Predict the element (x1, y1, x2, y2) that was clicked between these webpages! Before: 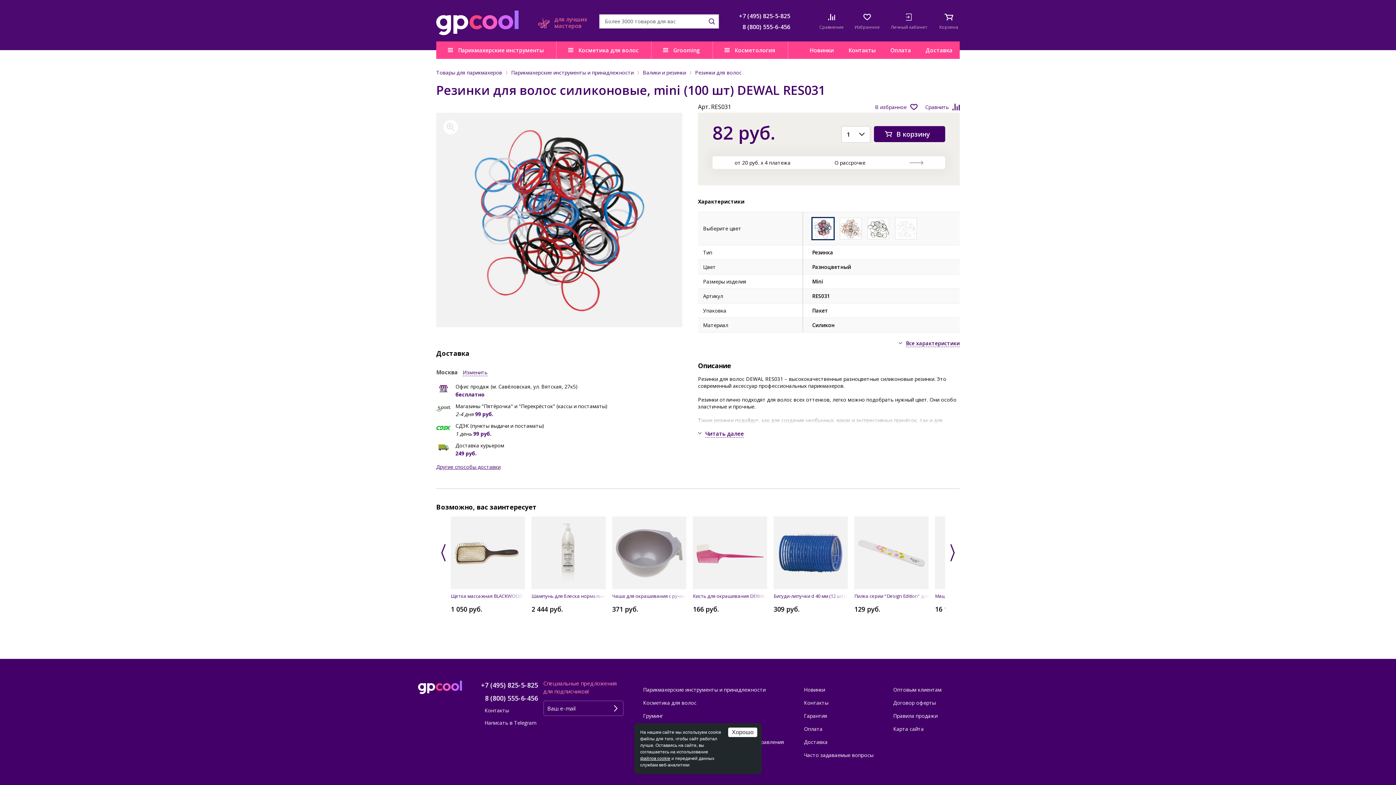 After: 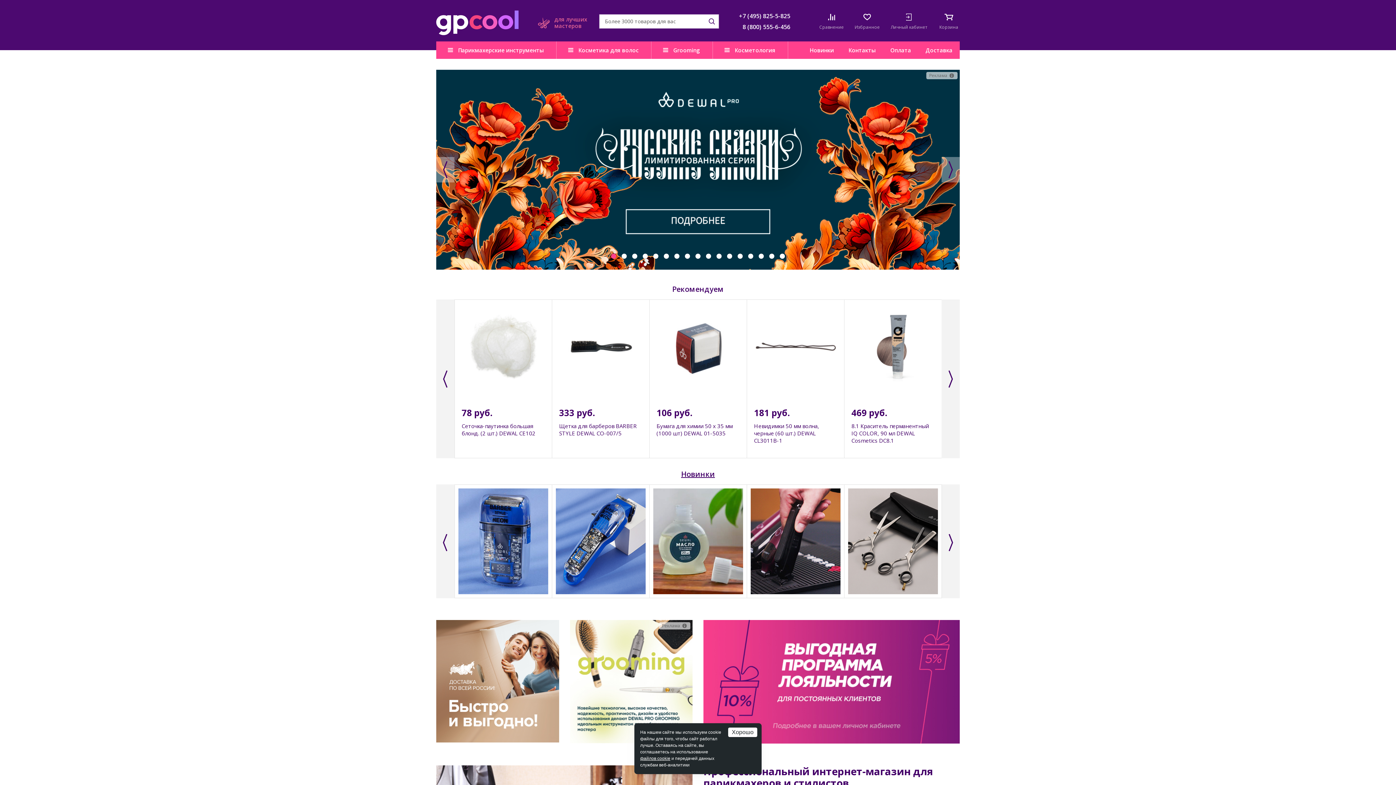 Action: label: Товары для парикмахеров bbox: (436, 69, 502, 75)